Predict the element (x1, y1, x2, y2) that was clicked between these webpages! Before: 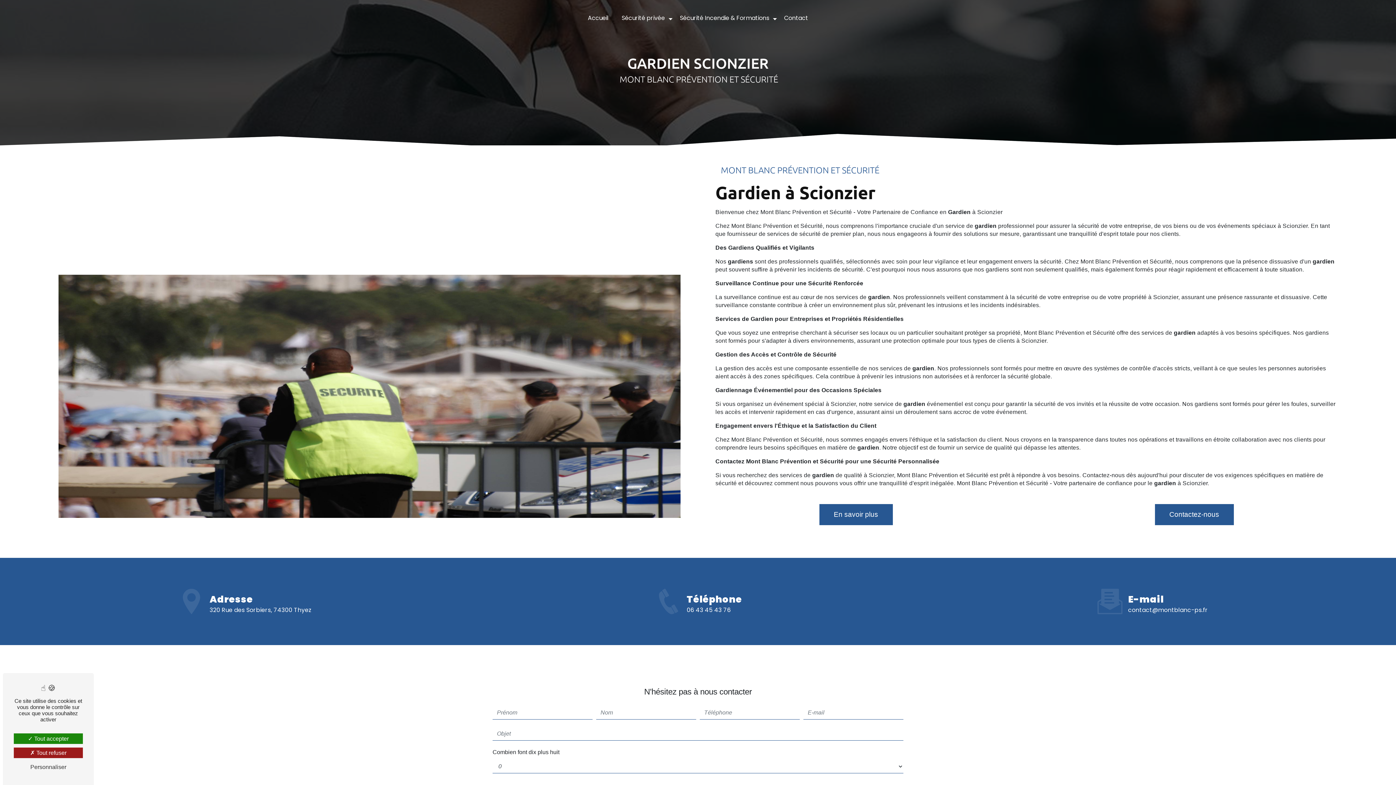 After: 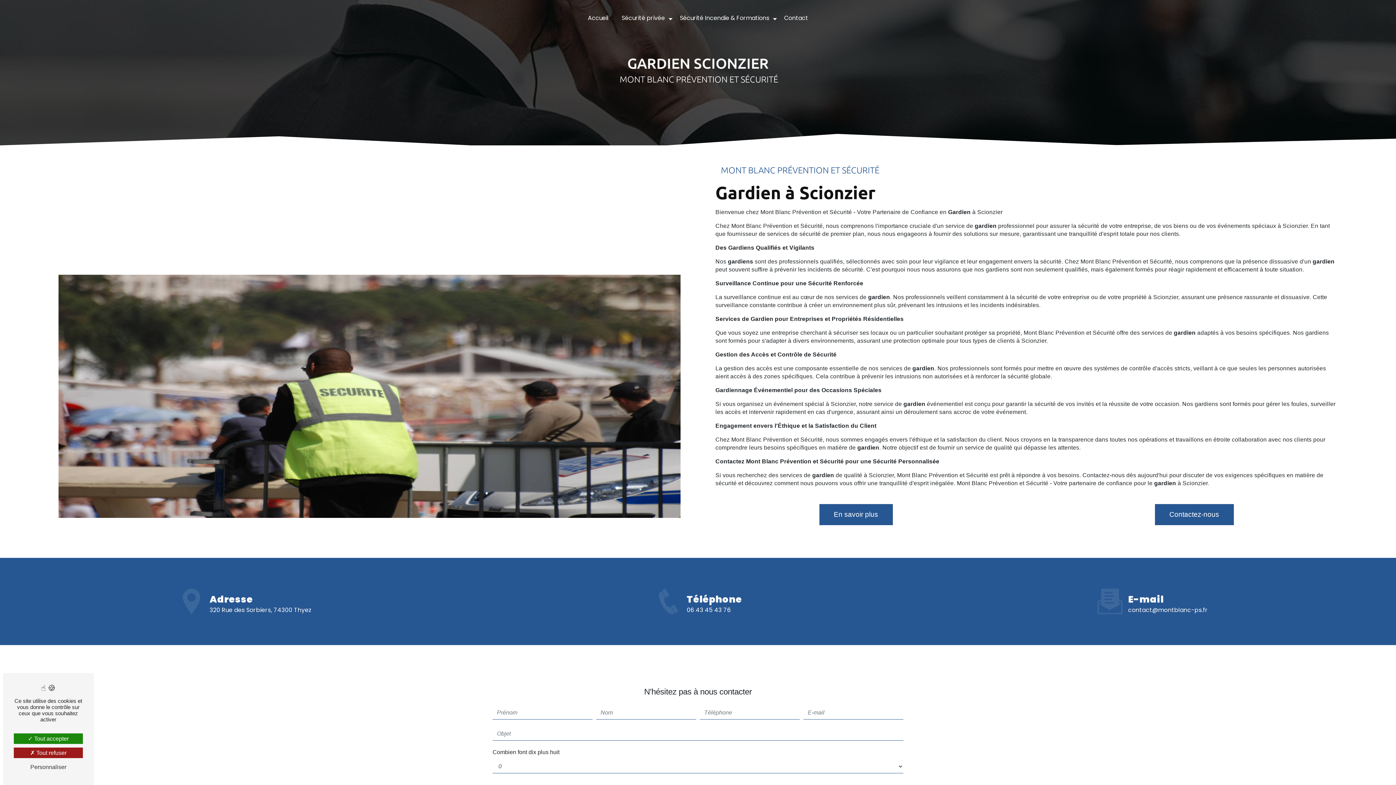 Action: label: Sécurité Incendie & Formations bbox: (677, 10, 772, 25)